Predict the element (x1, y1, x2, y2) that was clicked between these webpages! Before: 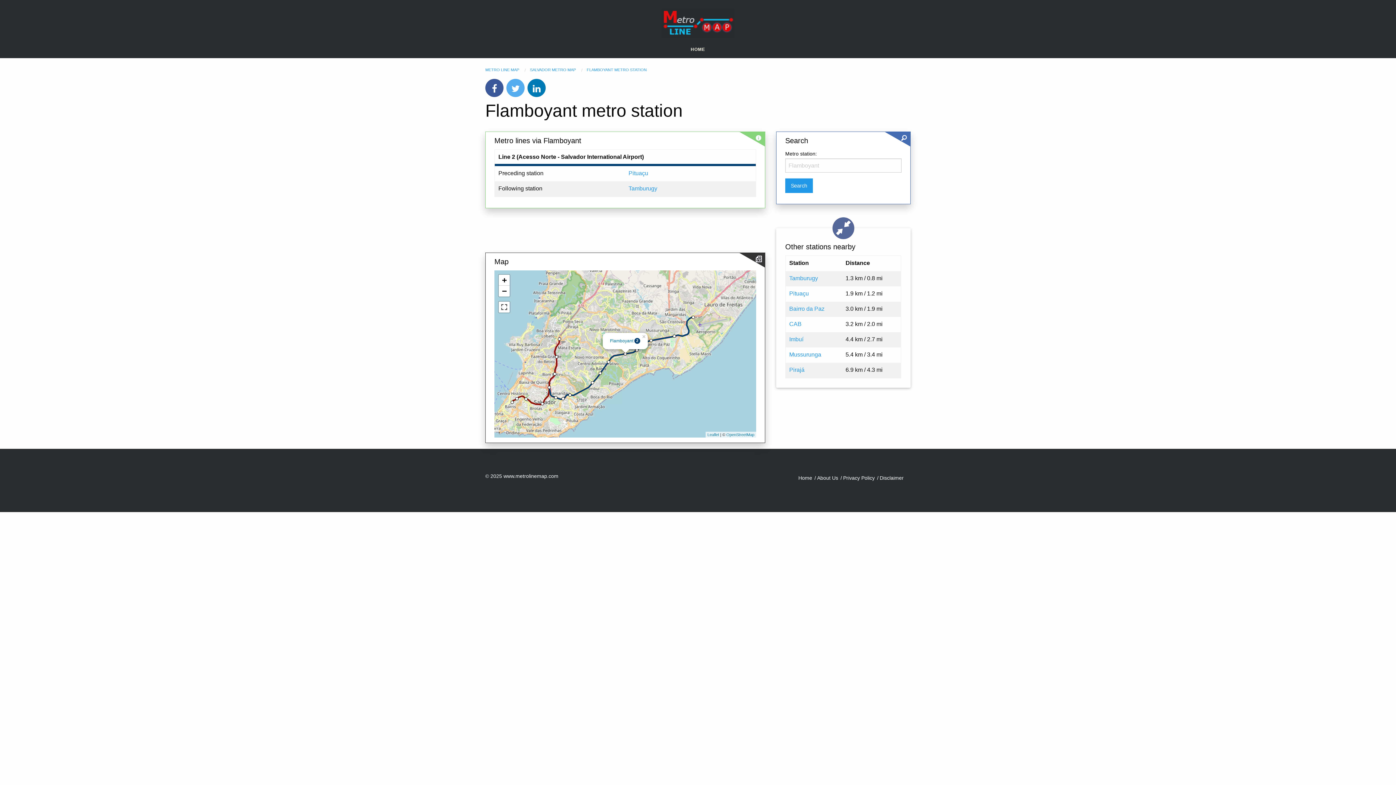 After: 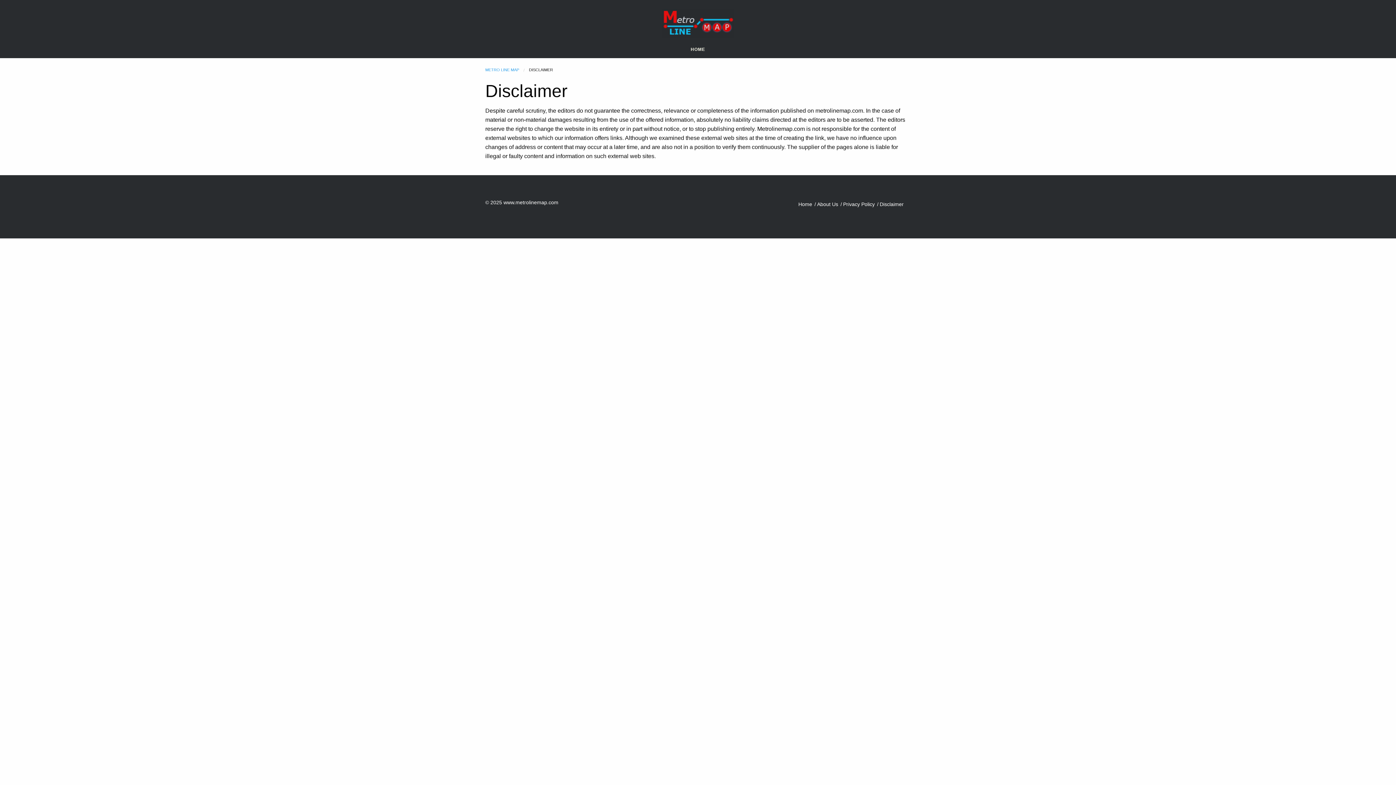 Action: label: Disclaimer bbox: (879, 475, 910, 481)